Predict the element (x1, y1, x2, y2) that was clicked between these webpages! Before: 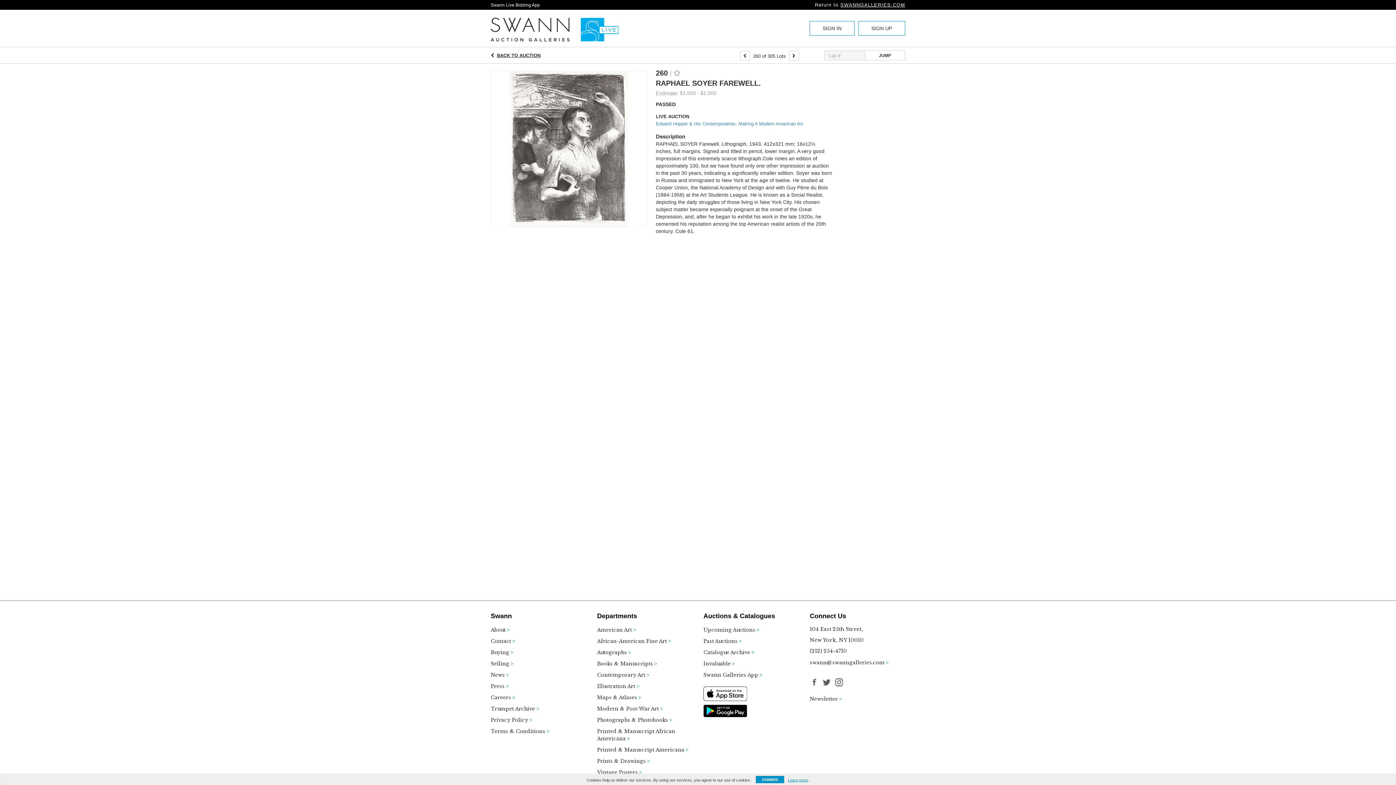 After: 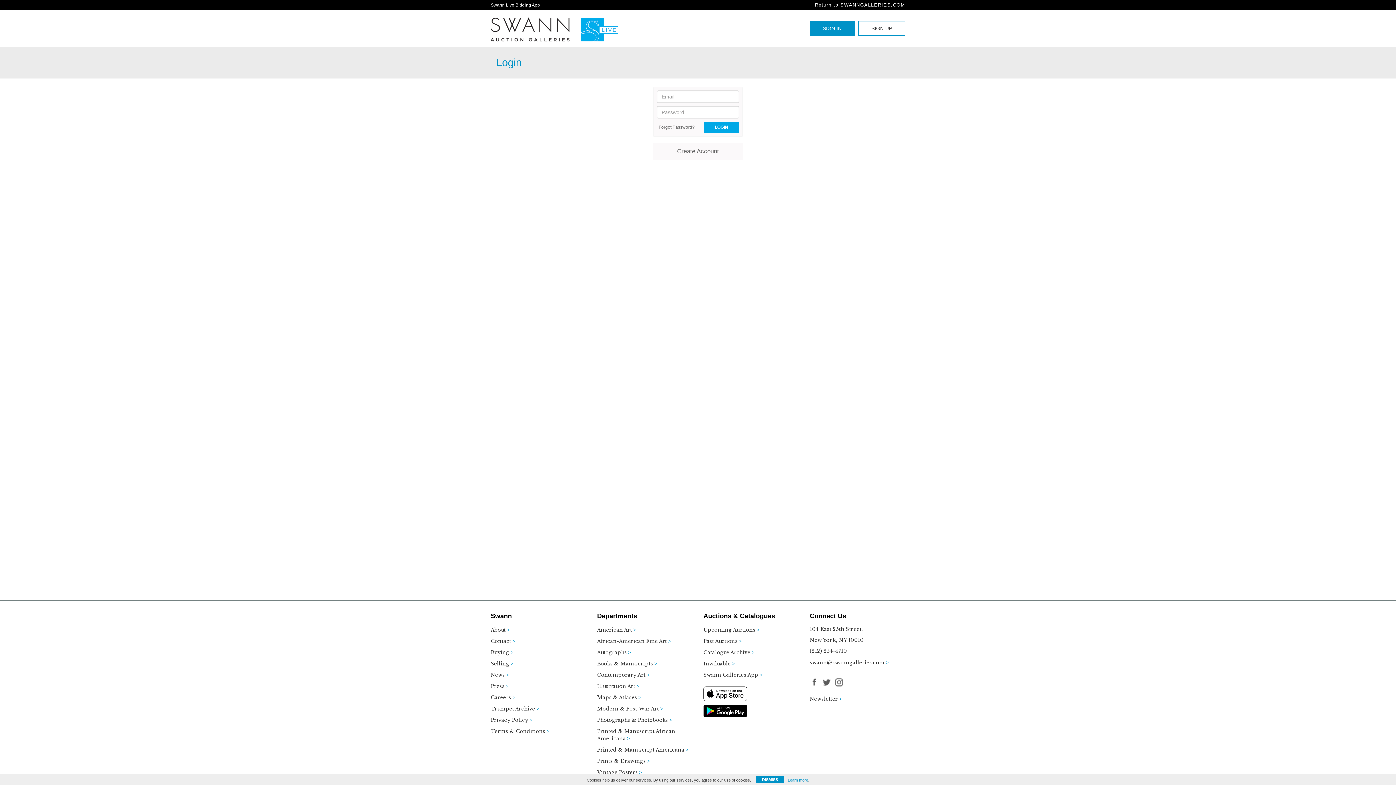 Action: label: SIGN IN bbox: (809, 21, 854, 35)